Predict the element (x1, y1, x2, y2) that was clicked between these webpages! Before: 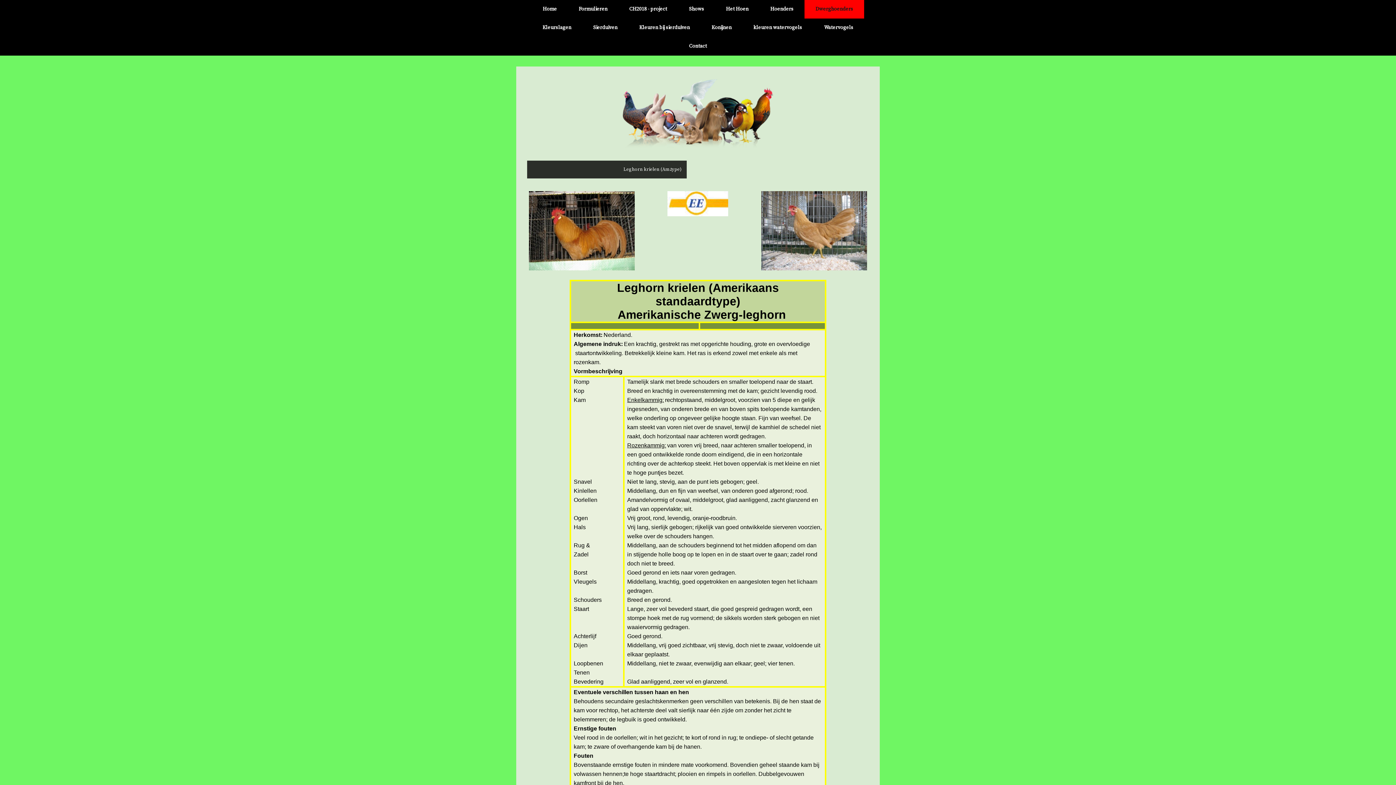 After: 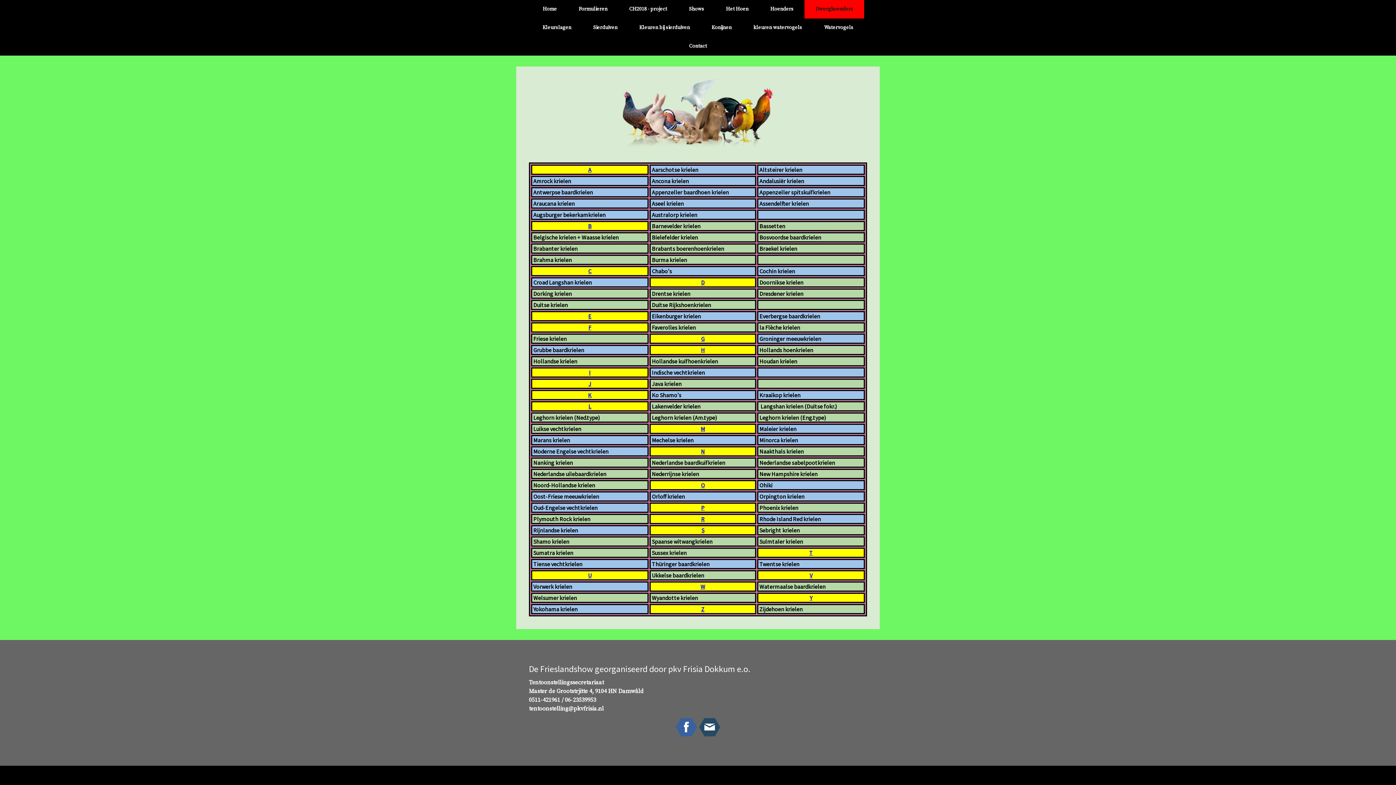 Action: label: Dwerghoenders bbox: (527, 160, 576, 178)